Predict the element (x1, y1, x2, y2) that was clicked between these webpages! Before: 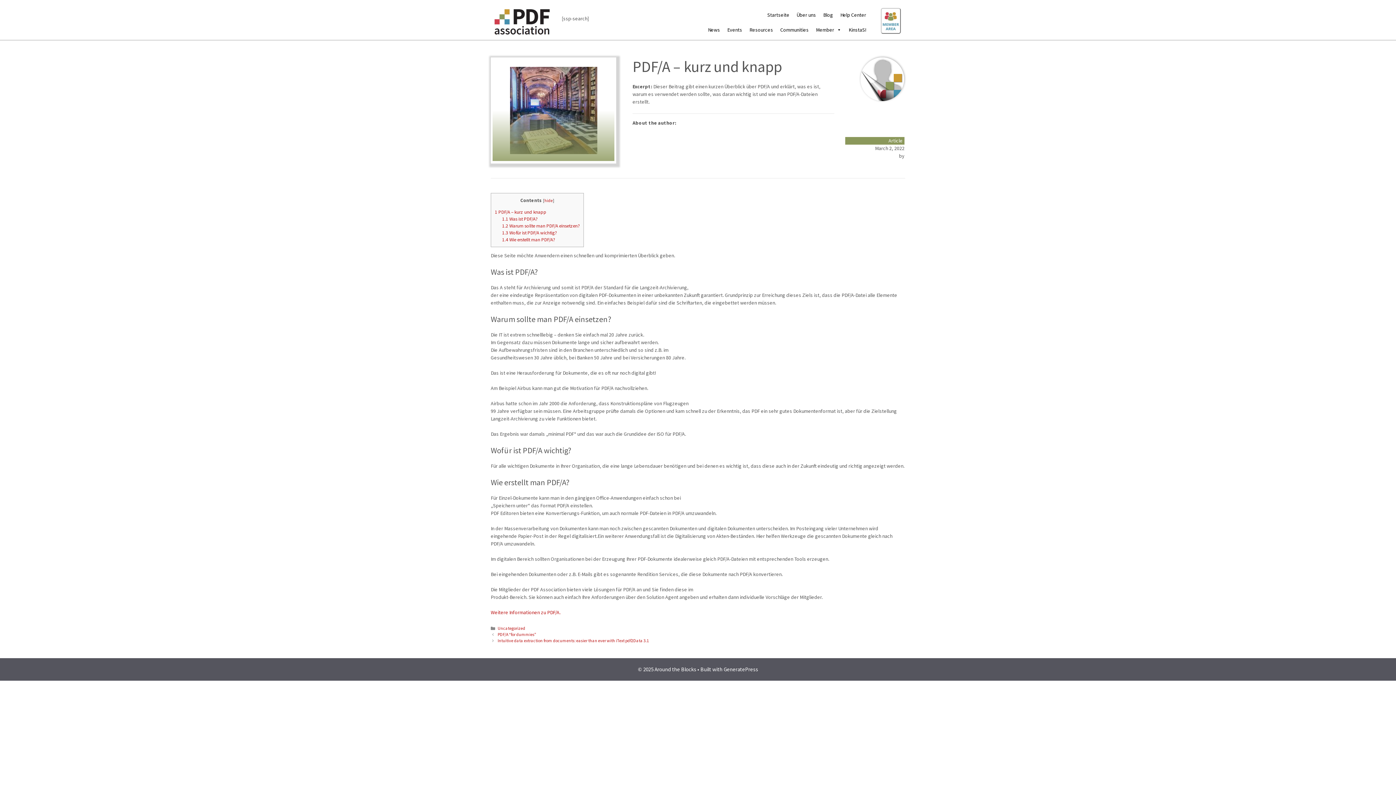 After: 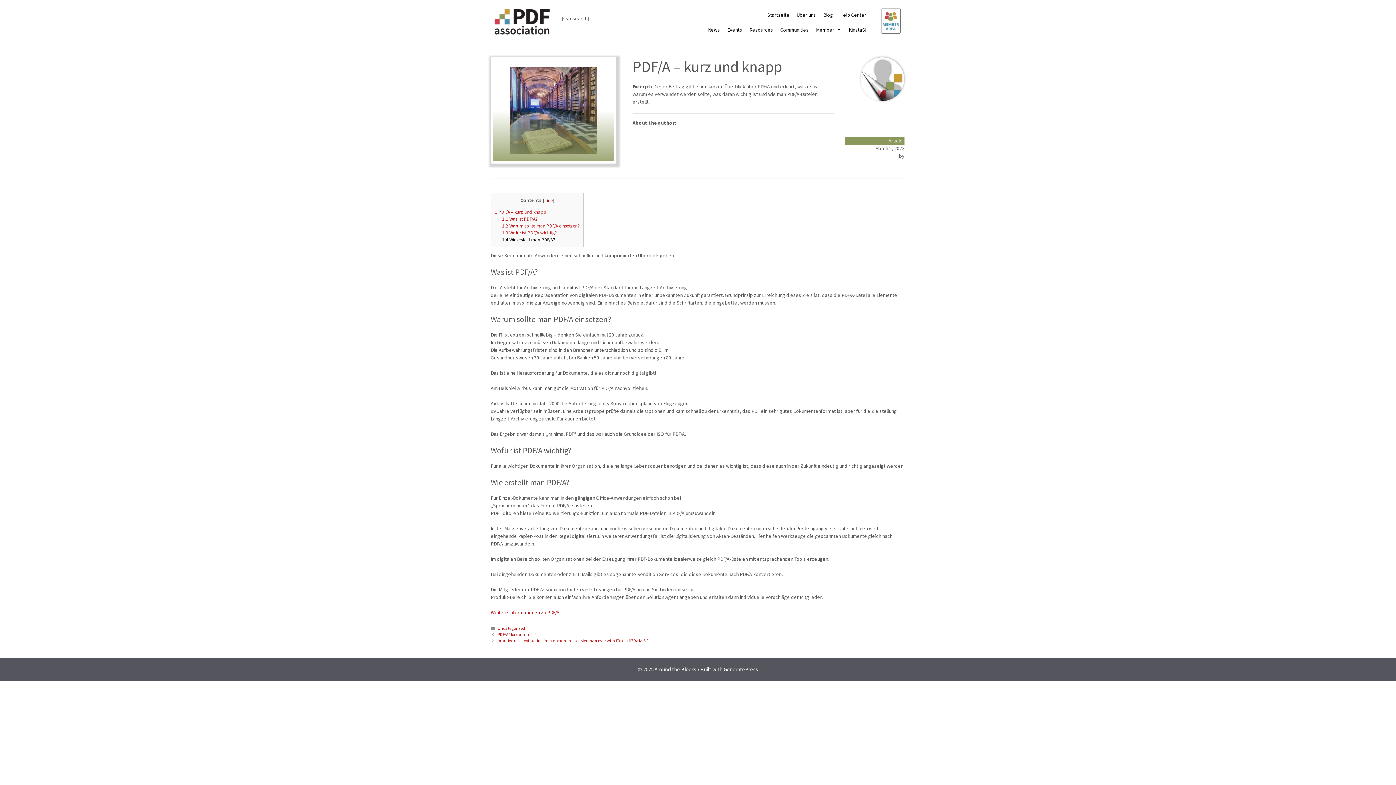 Action: bbox: (502, 236, 555, 243) label: 1.4 Wie erstellt man PDF/A?